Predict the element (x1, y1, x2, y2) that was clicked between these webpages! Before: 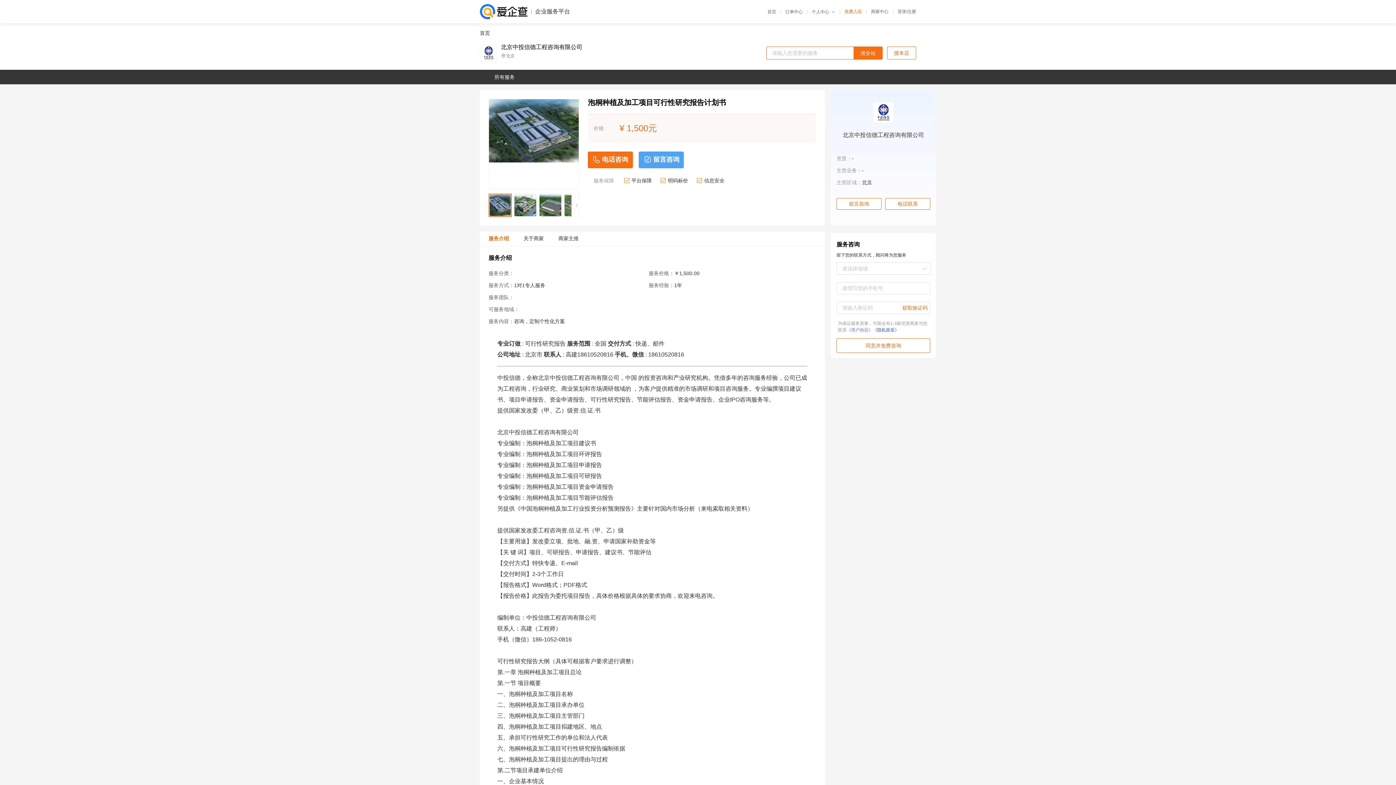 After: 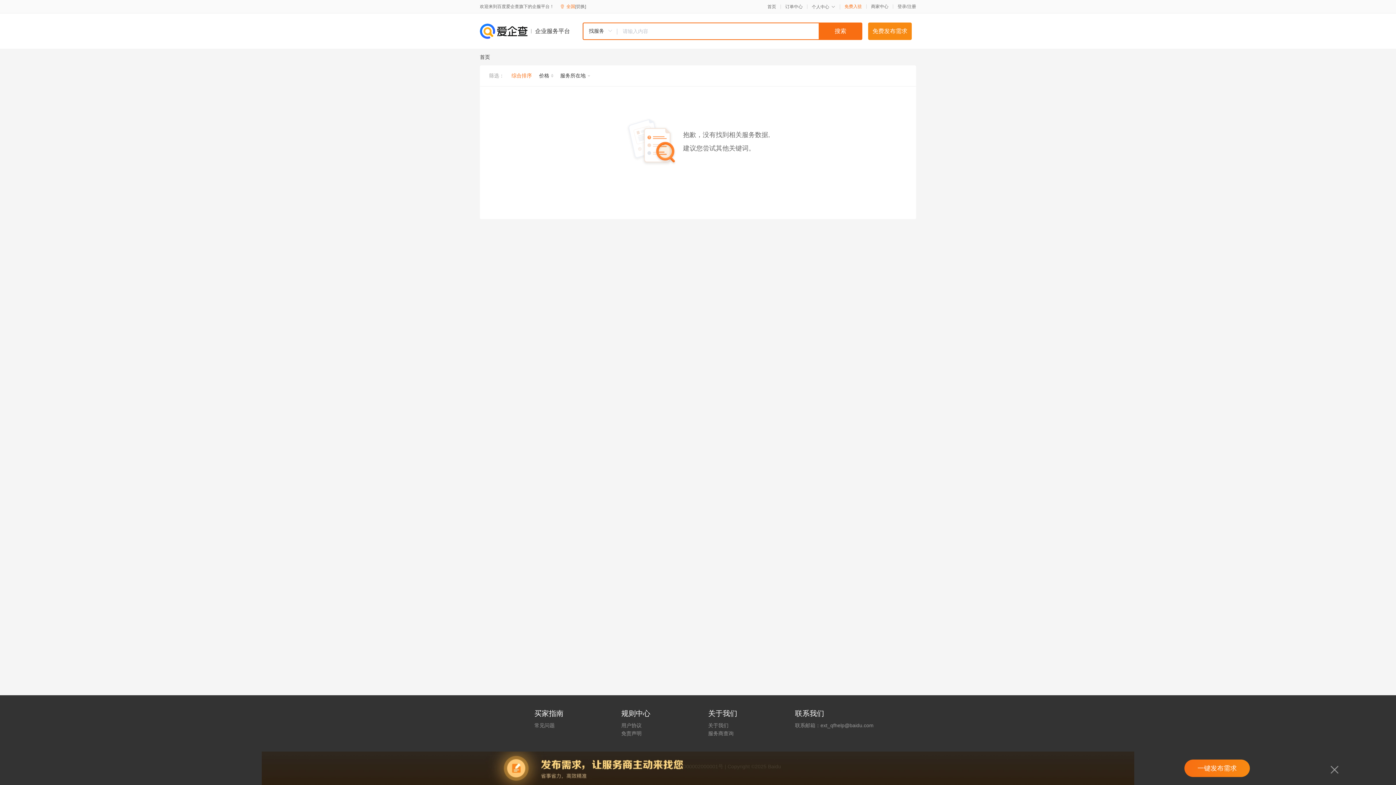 Action: bbox: (853, 46, 882, 59) label: 搜全站